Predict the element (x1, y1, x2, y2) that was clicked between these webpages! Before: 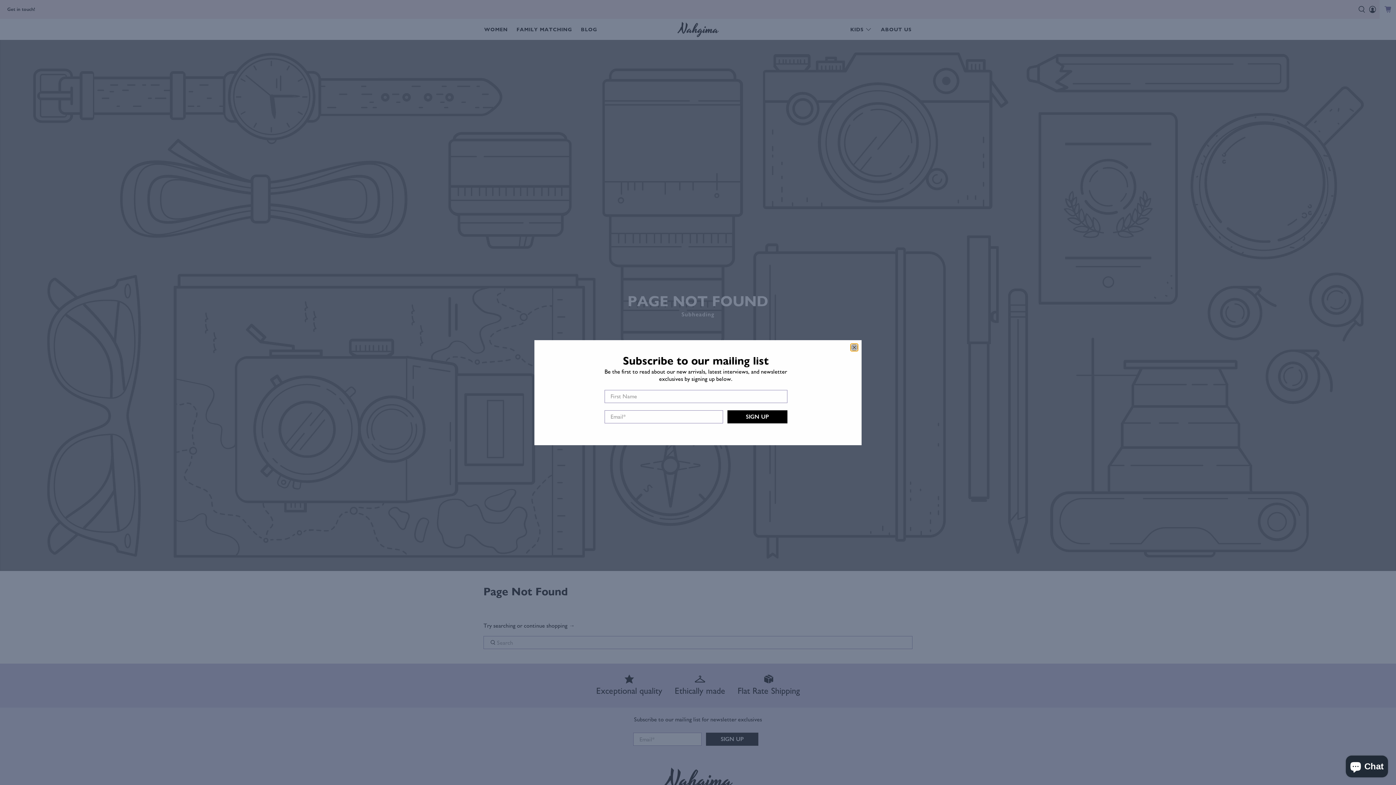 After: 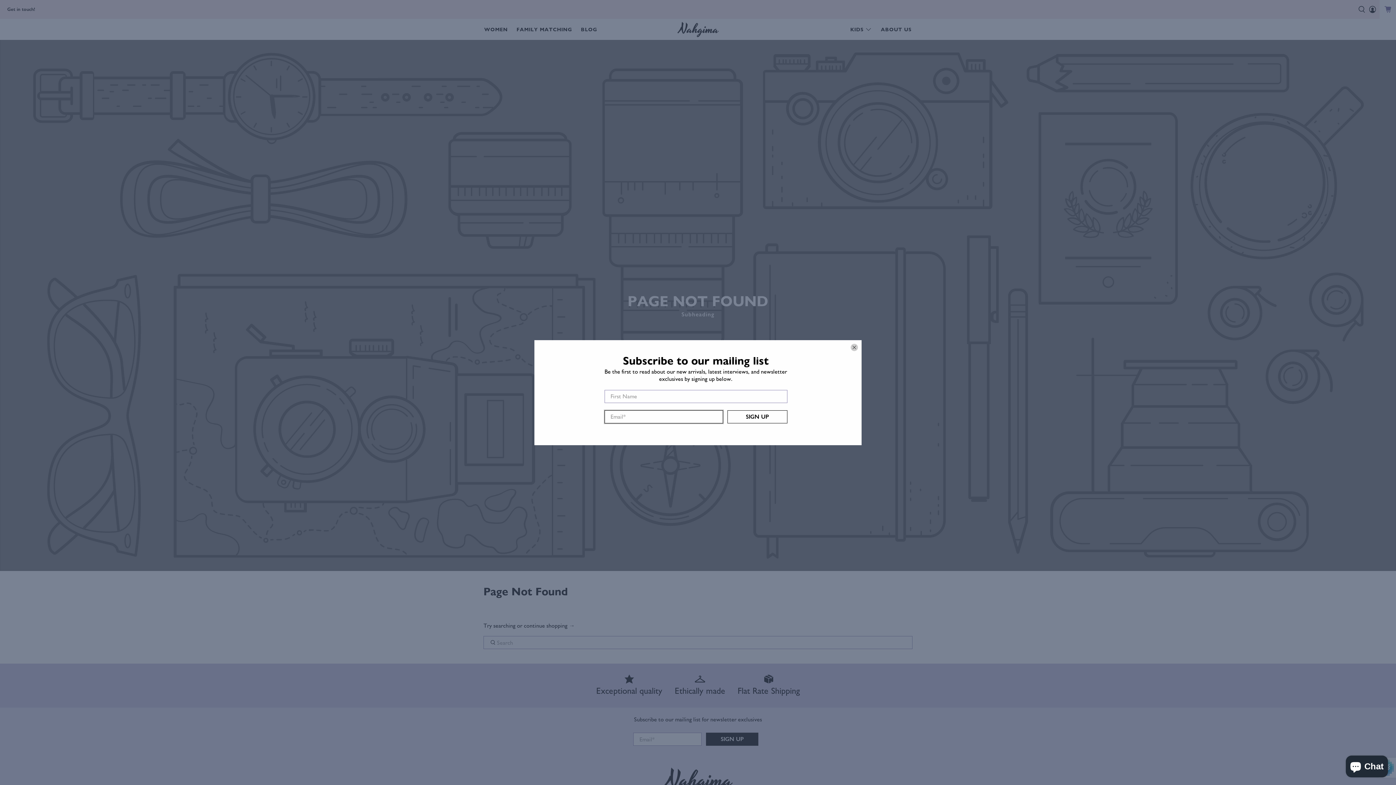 Action: bbox: (727, 410, 787, 423) label: SIGN UP